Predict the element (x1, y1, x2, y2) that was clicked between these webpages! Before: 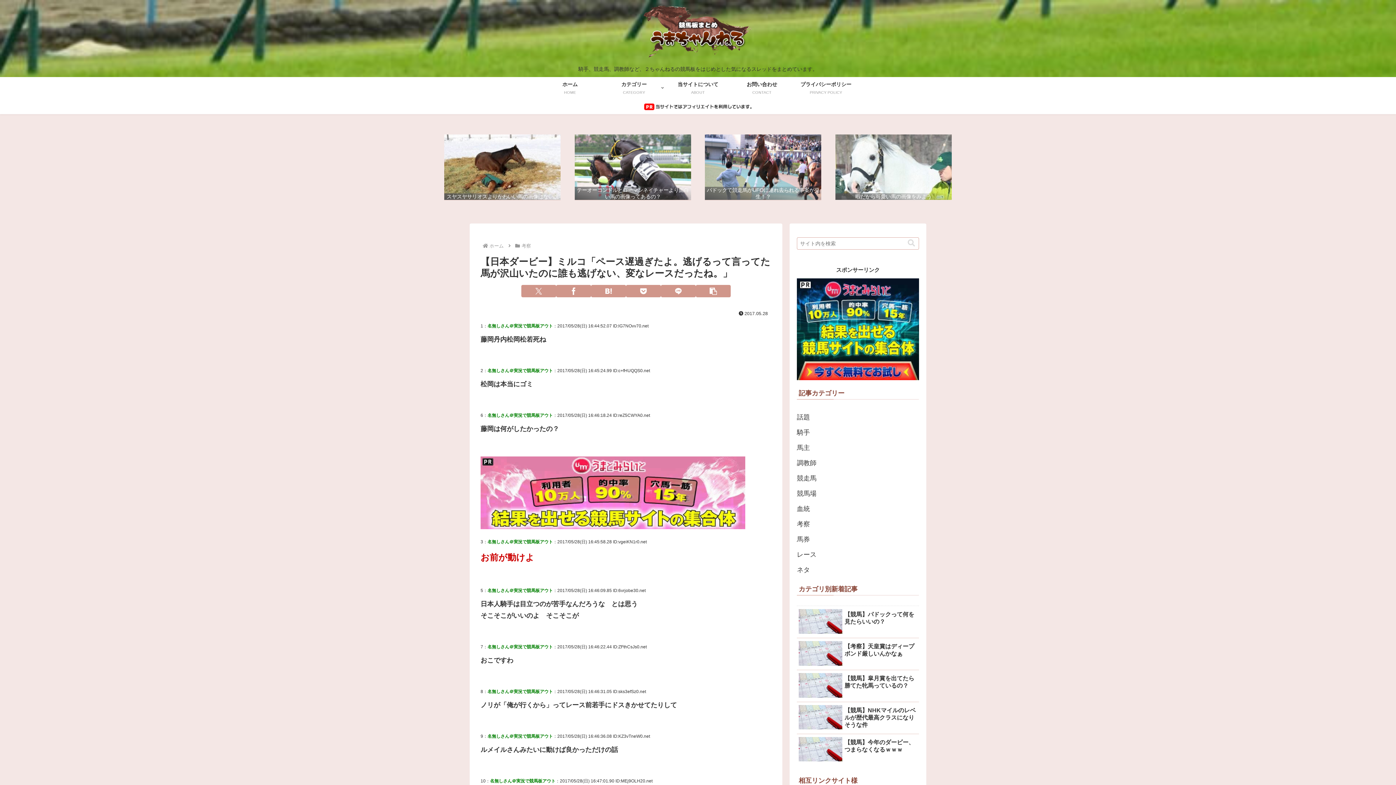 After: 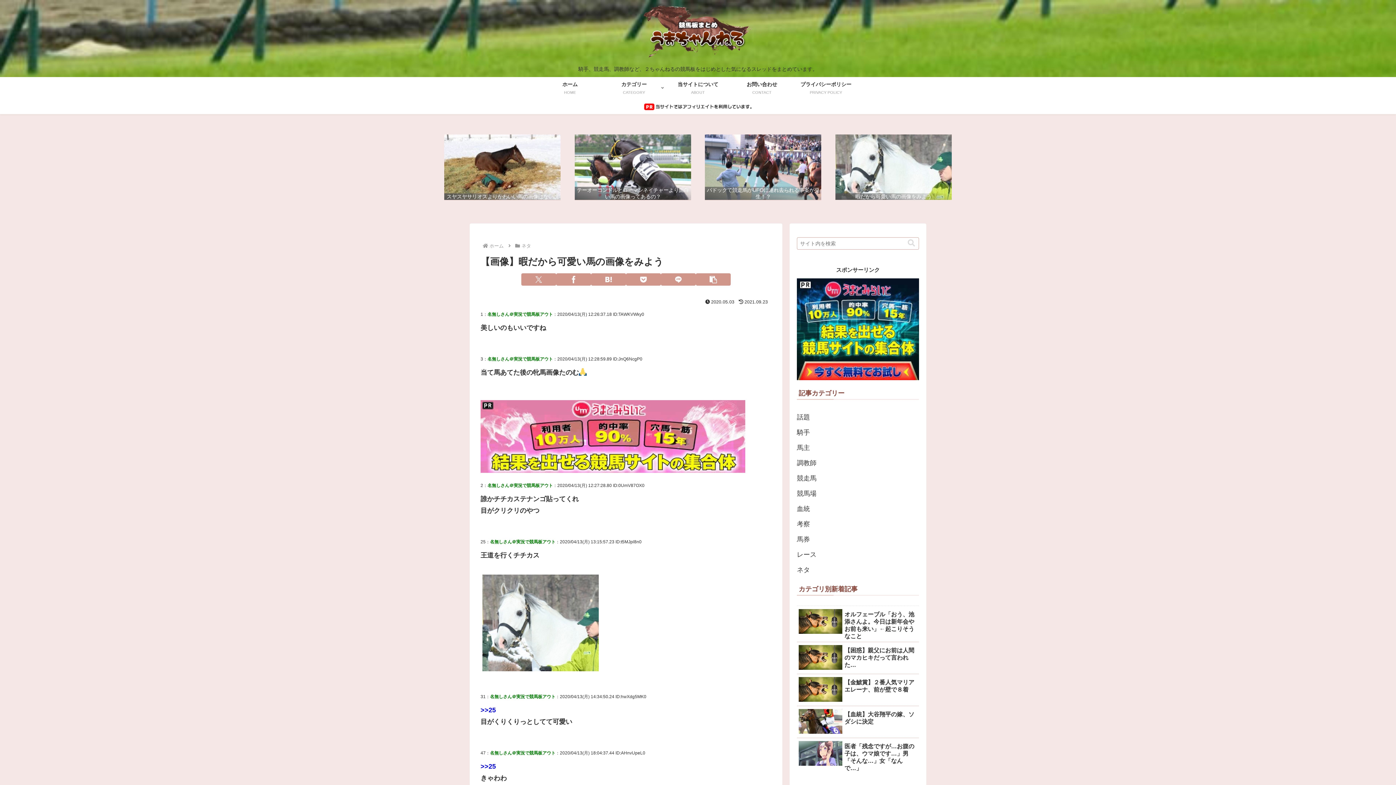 Action: bbox: (835, 134, 951, 200) label: 暇だから可愛い馬の画像をみよう